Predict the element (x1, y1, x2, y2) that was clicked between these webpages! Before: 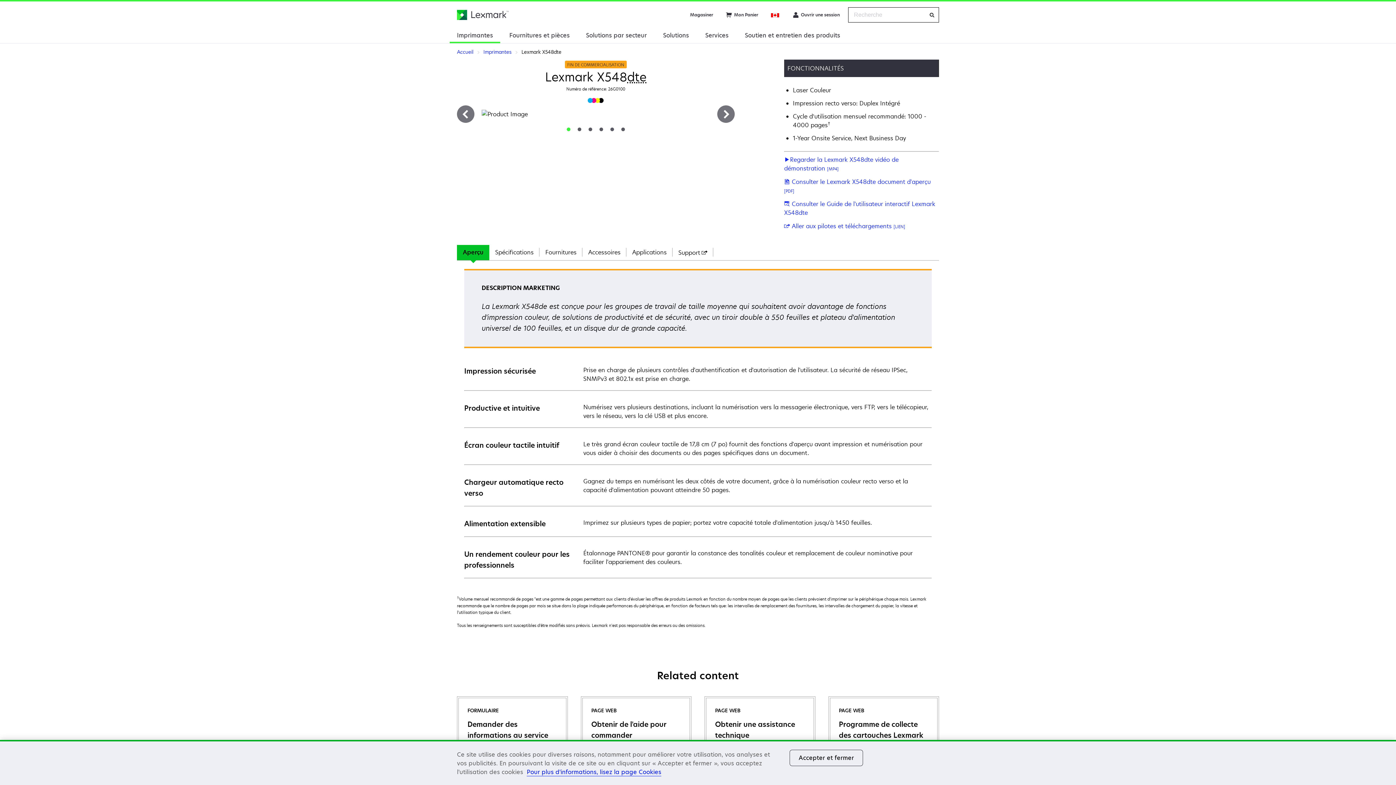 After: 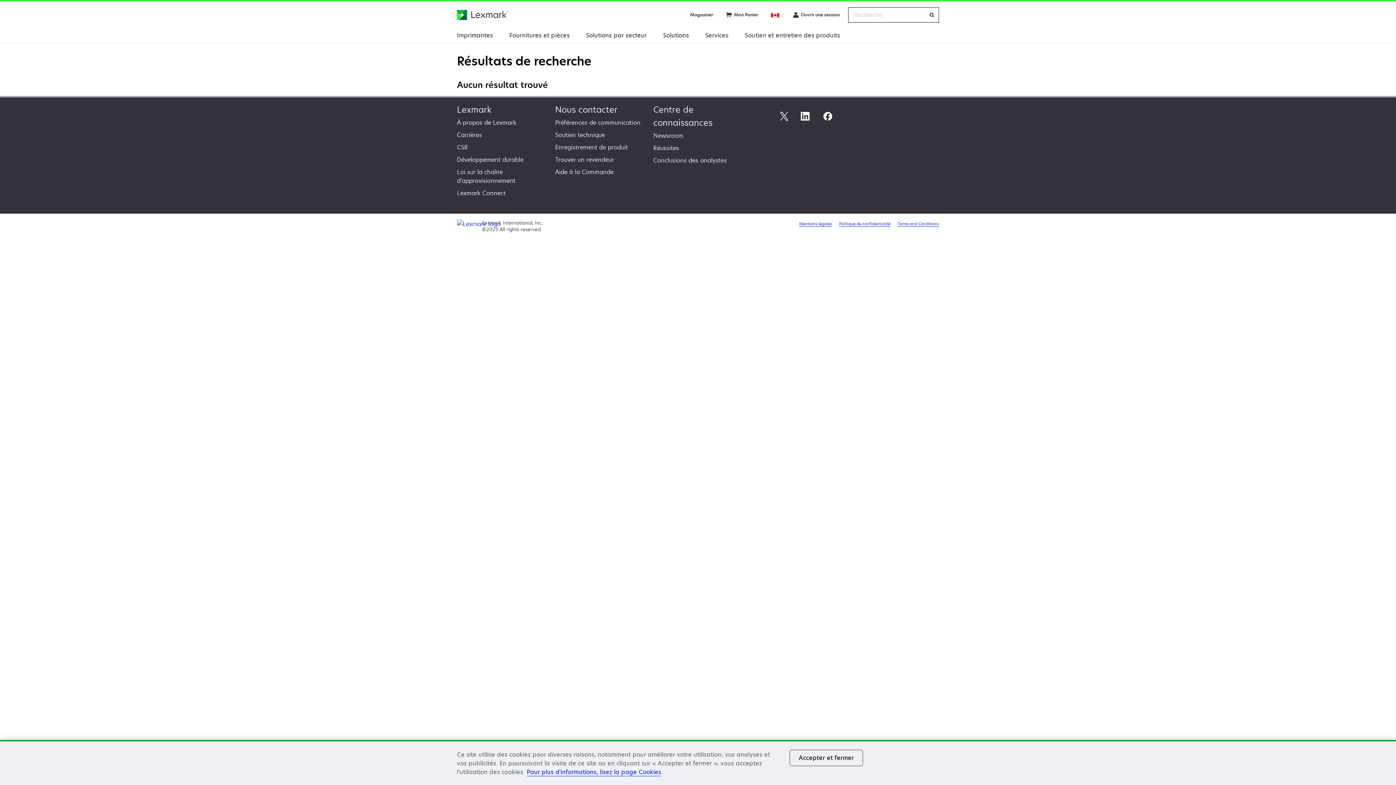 Action: bbox: (924, 7, 939, 22)